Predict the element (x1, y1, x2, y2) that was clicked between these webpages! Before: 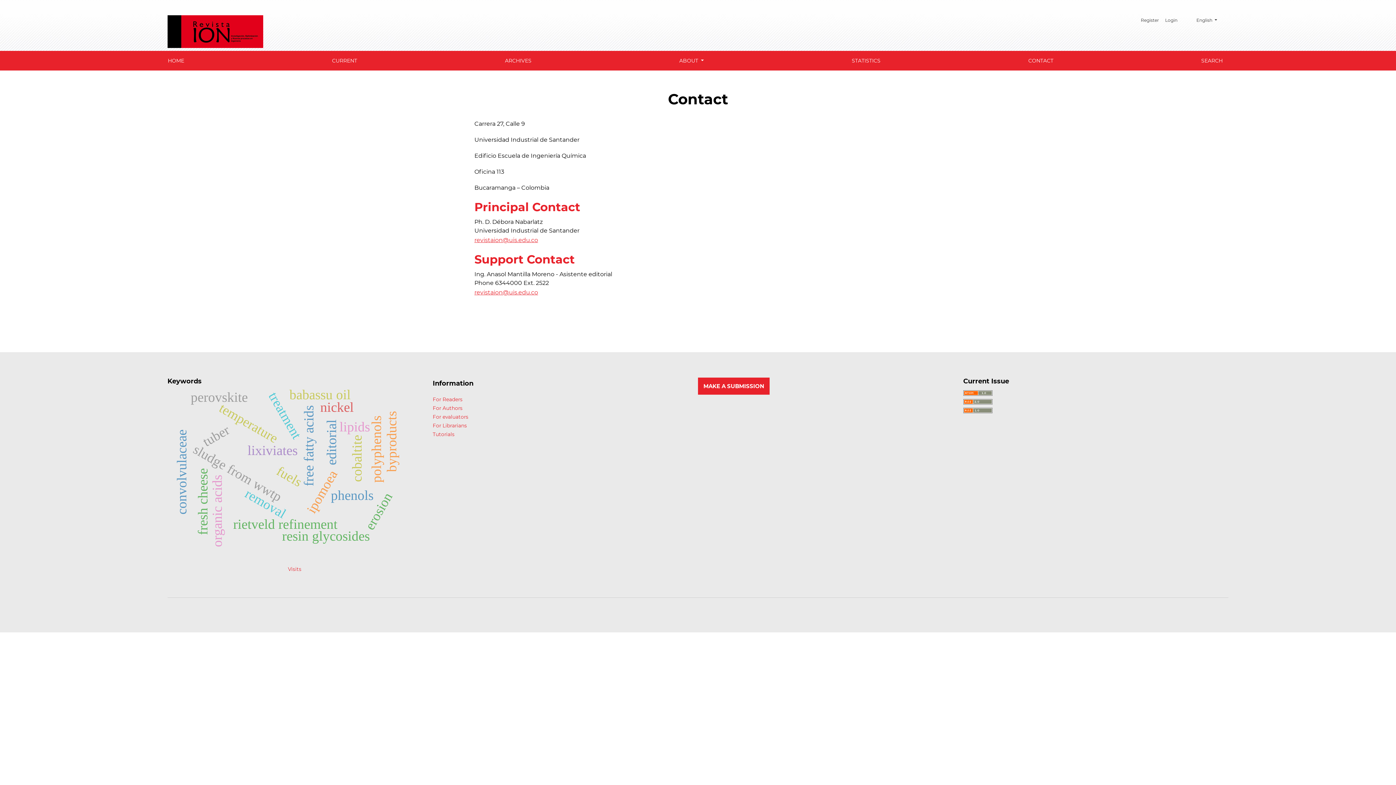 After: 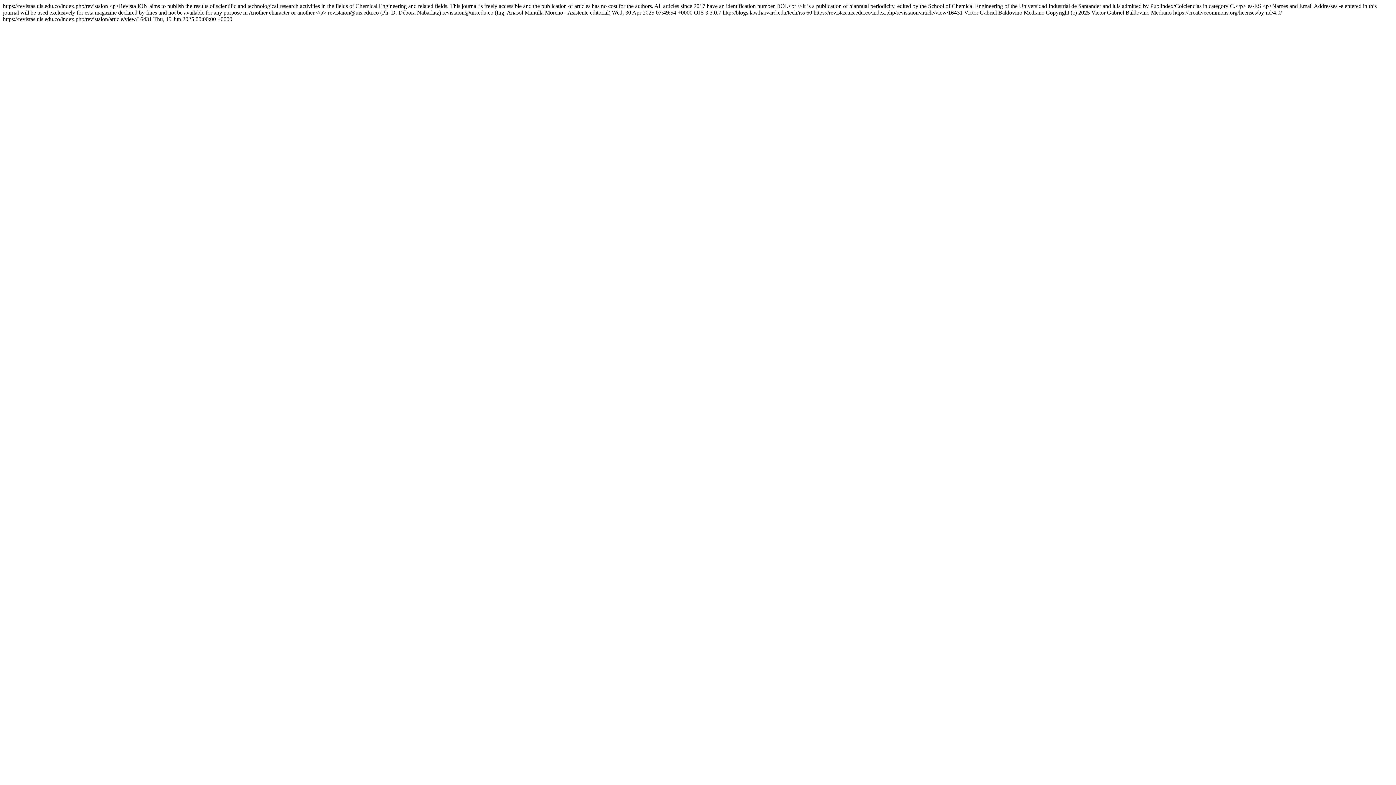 Action: bbox: (963, 398, 992, 404)